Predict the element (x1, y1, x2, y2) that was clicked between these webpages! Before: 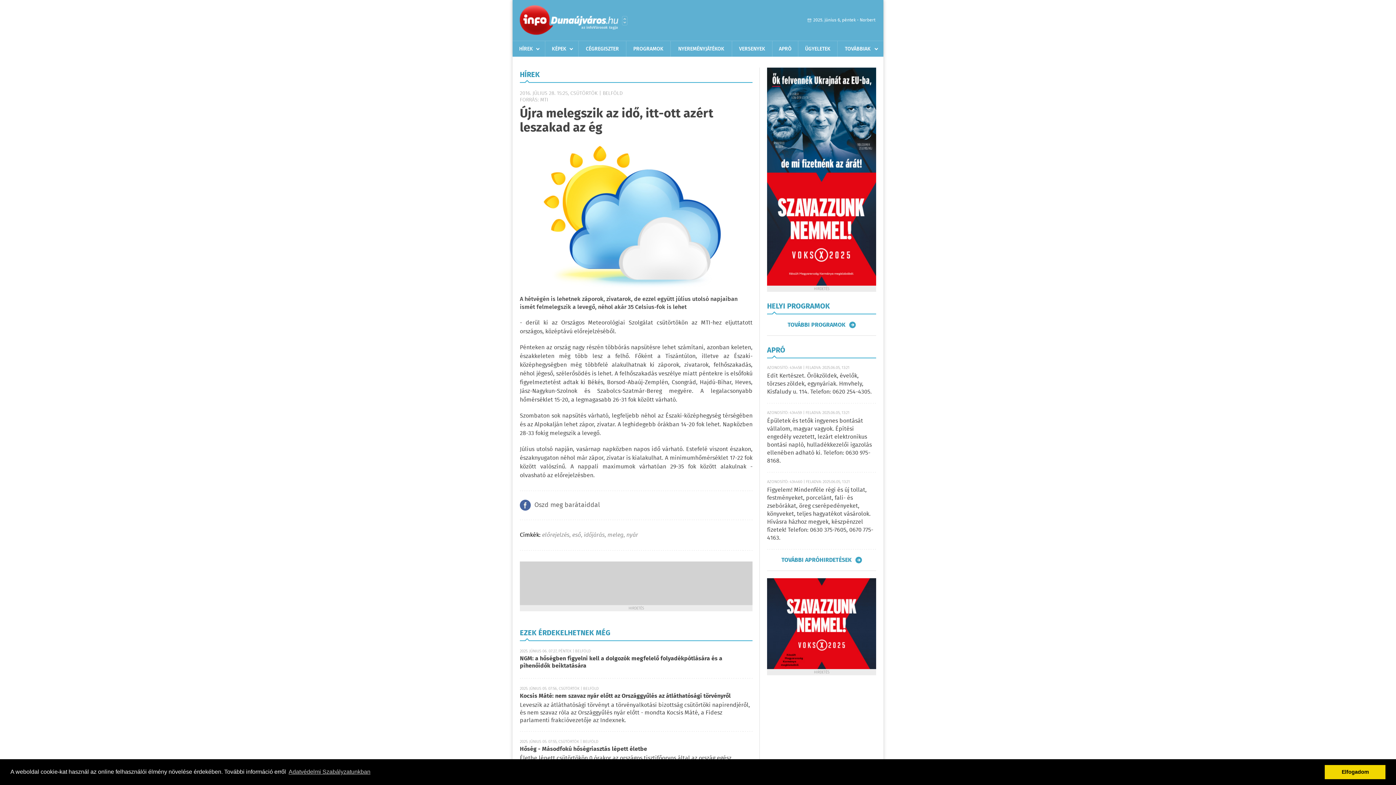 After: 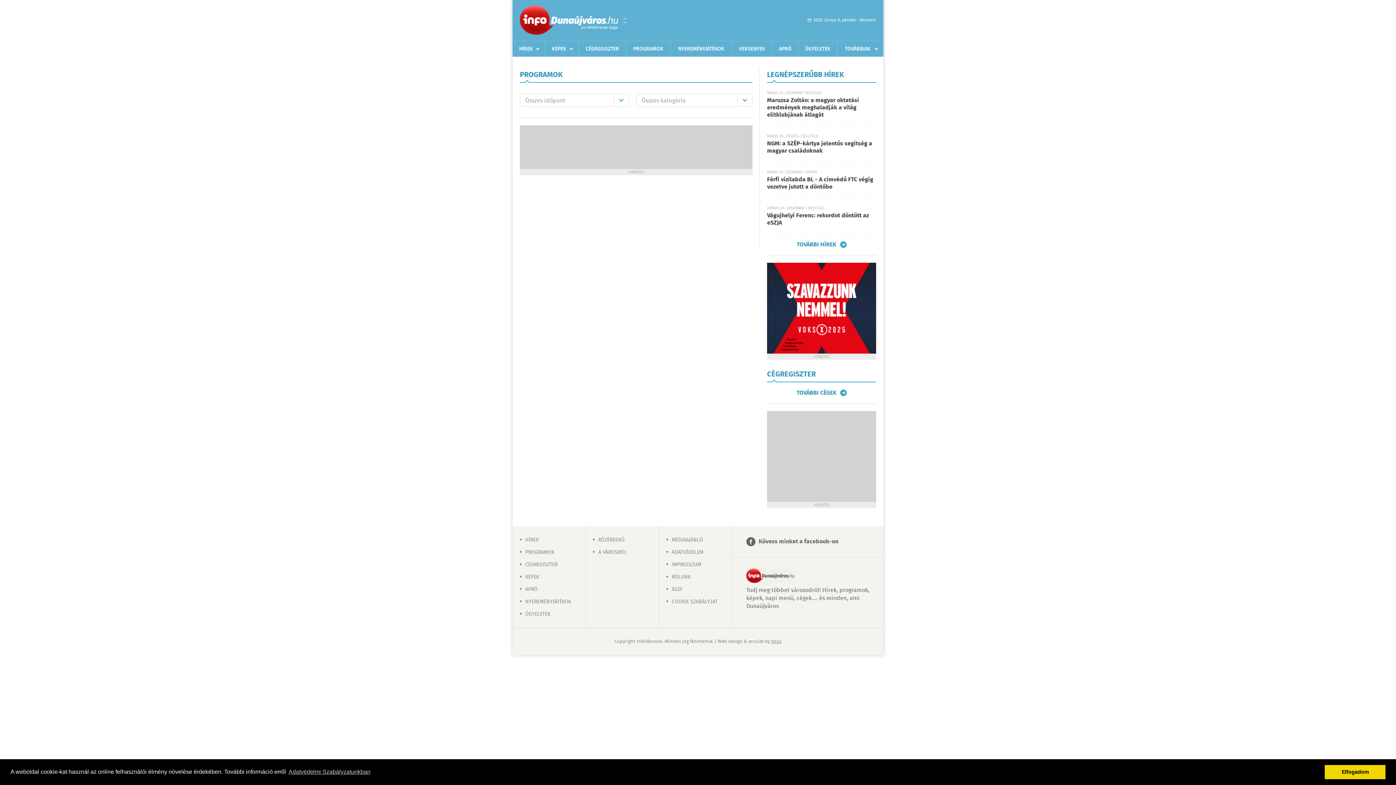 Action: label: PROGRAMOK bbox: (626, 41, 670, 56)